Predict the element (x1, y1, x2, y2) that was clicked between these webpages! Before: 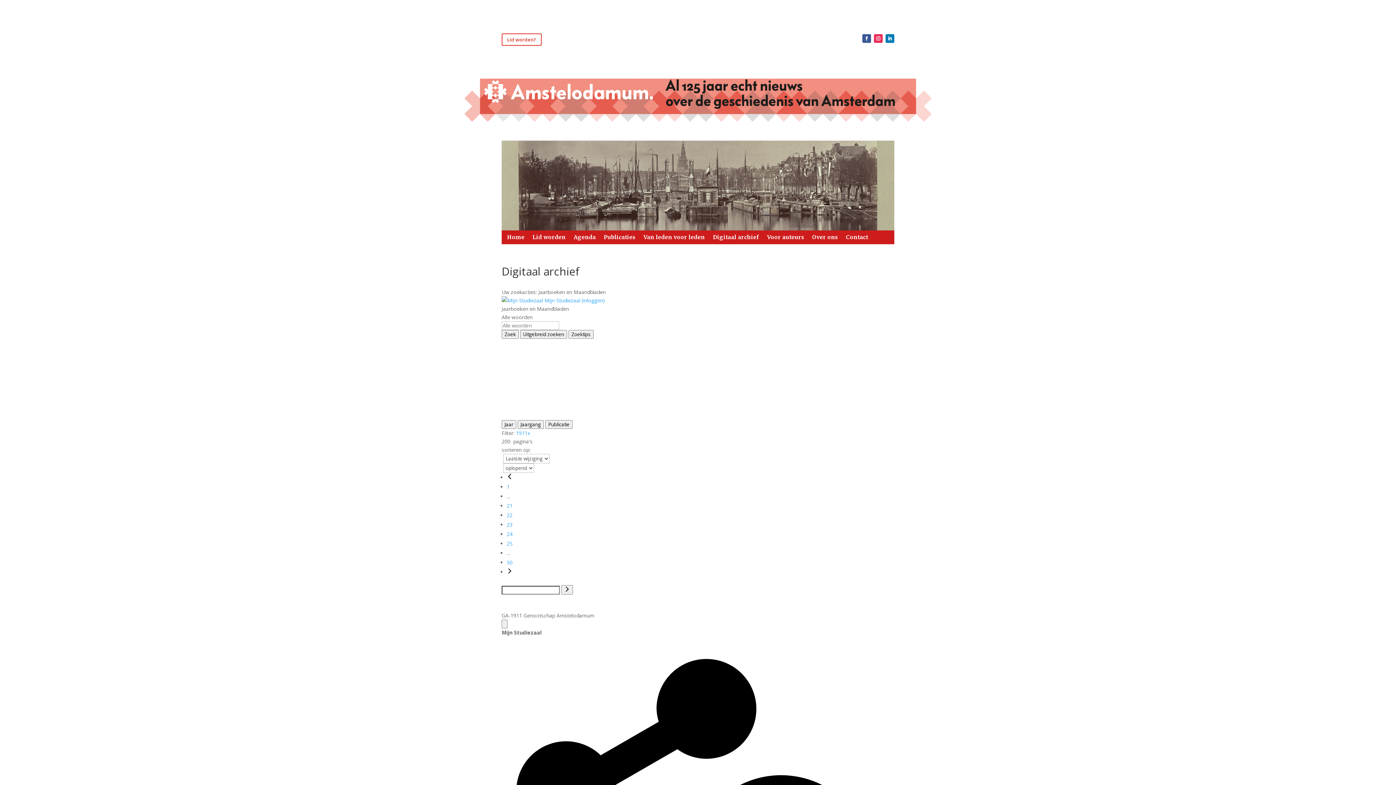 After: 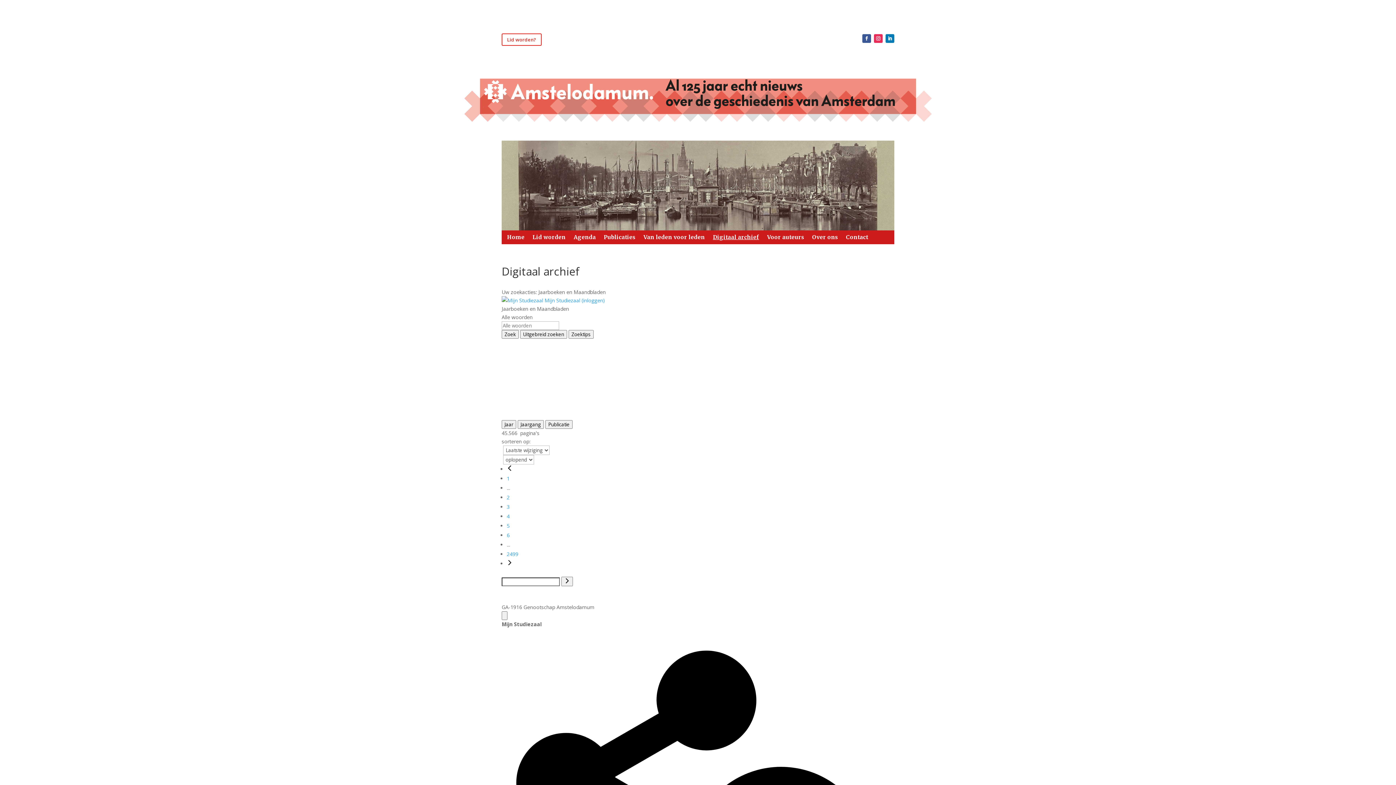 Action: label: Digitaal archief bbox: (713, 234, 759, 242)